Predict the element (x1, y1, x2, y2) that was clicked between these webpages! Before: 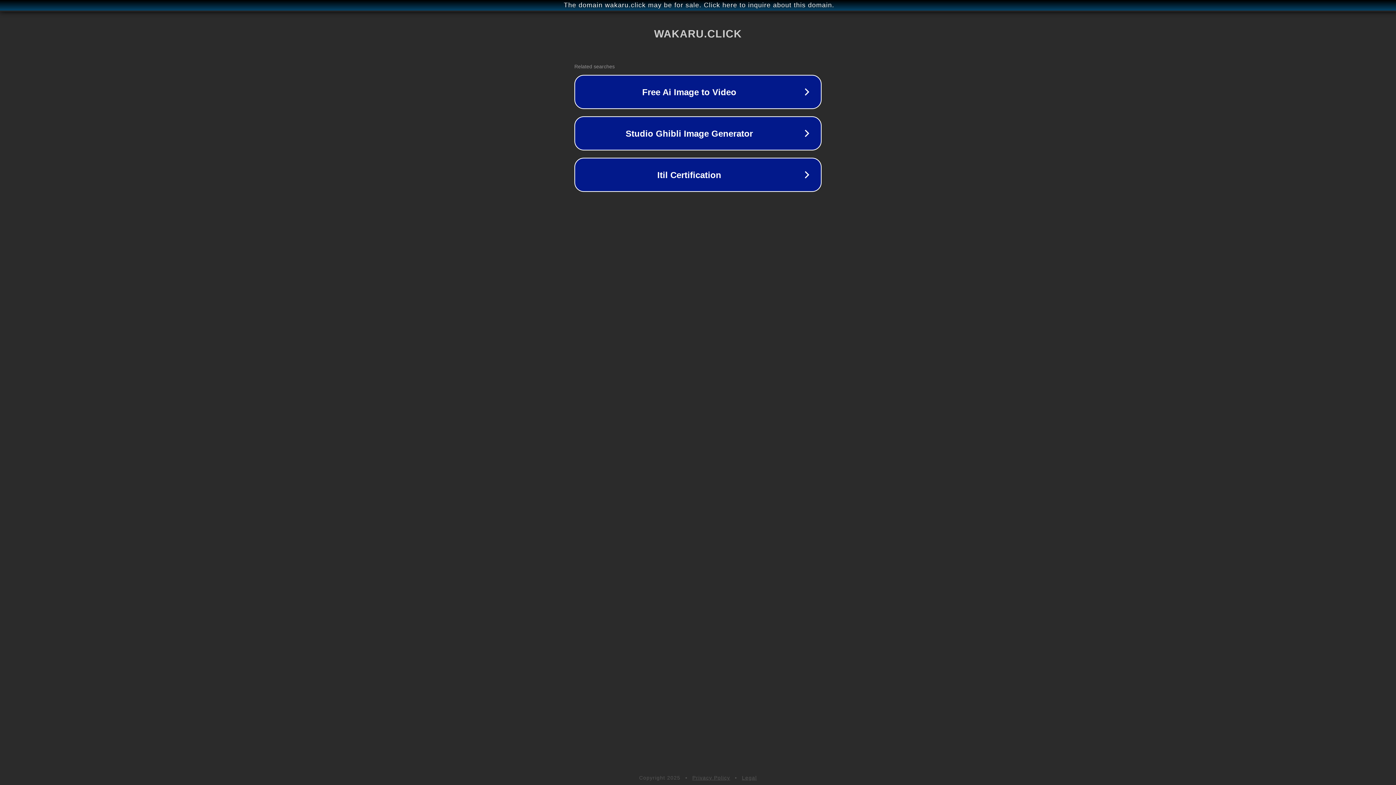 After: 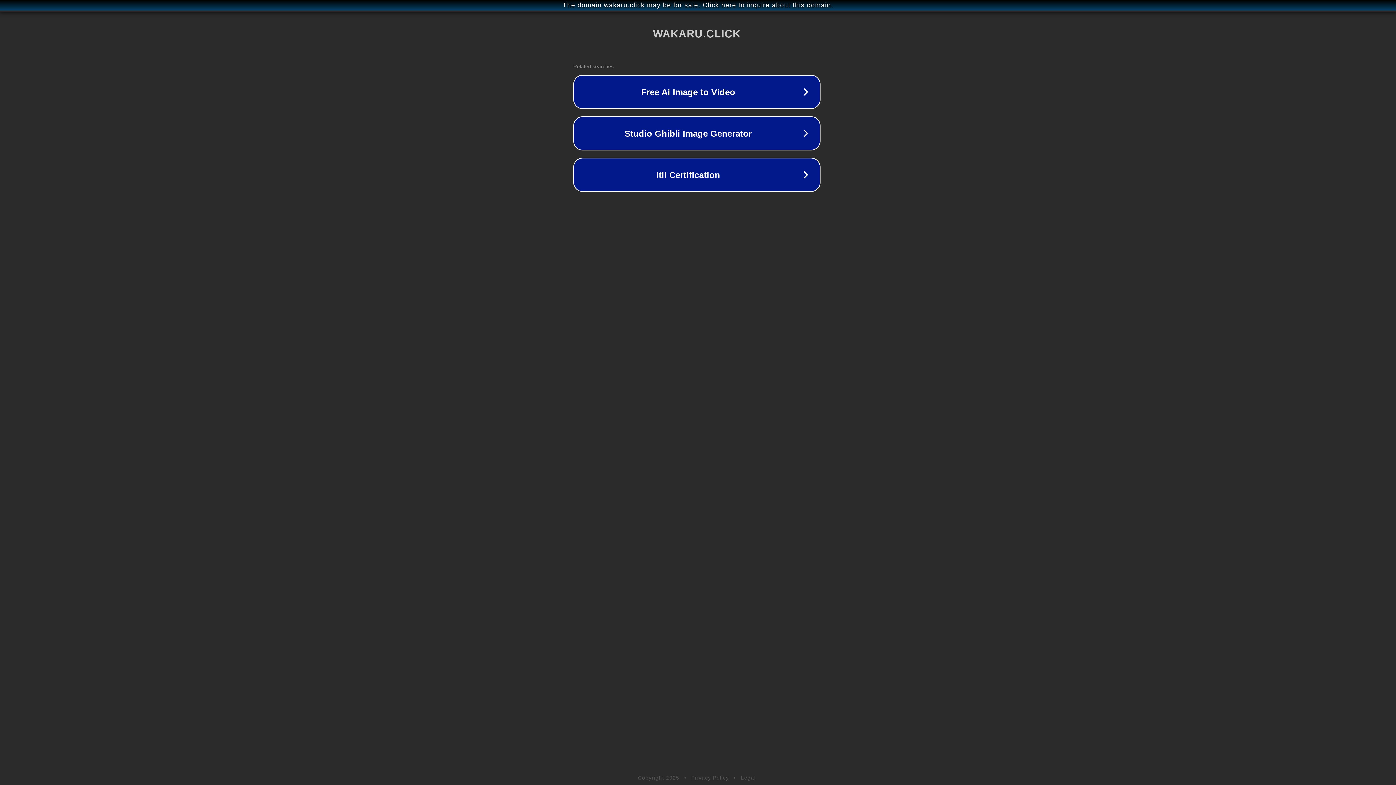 Action: label: The domain wakaru.click may be for sale. Click here to inquire about this domain. bbox: (1, 1, 1397, 9)